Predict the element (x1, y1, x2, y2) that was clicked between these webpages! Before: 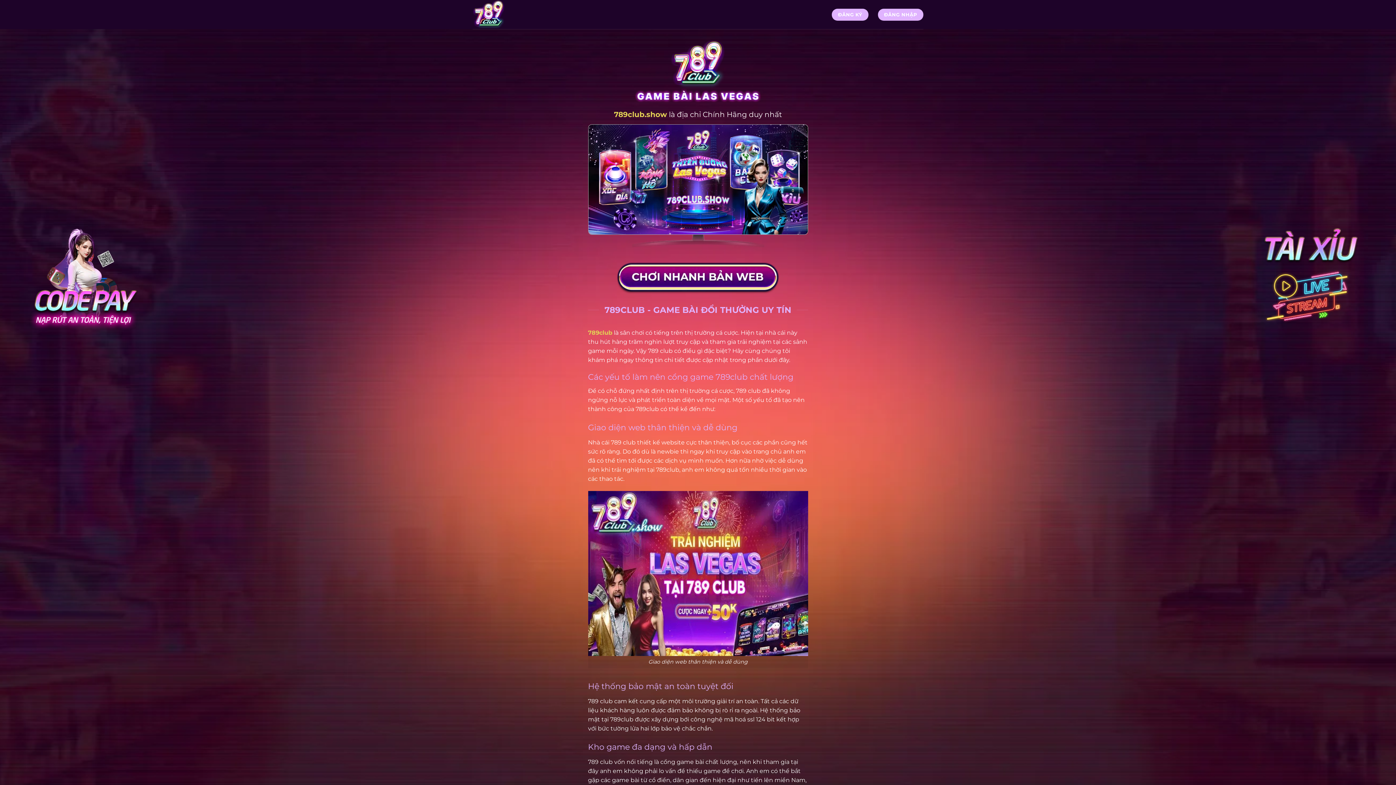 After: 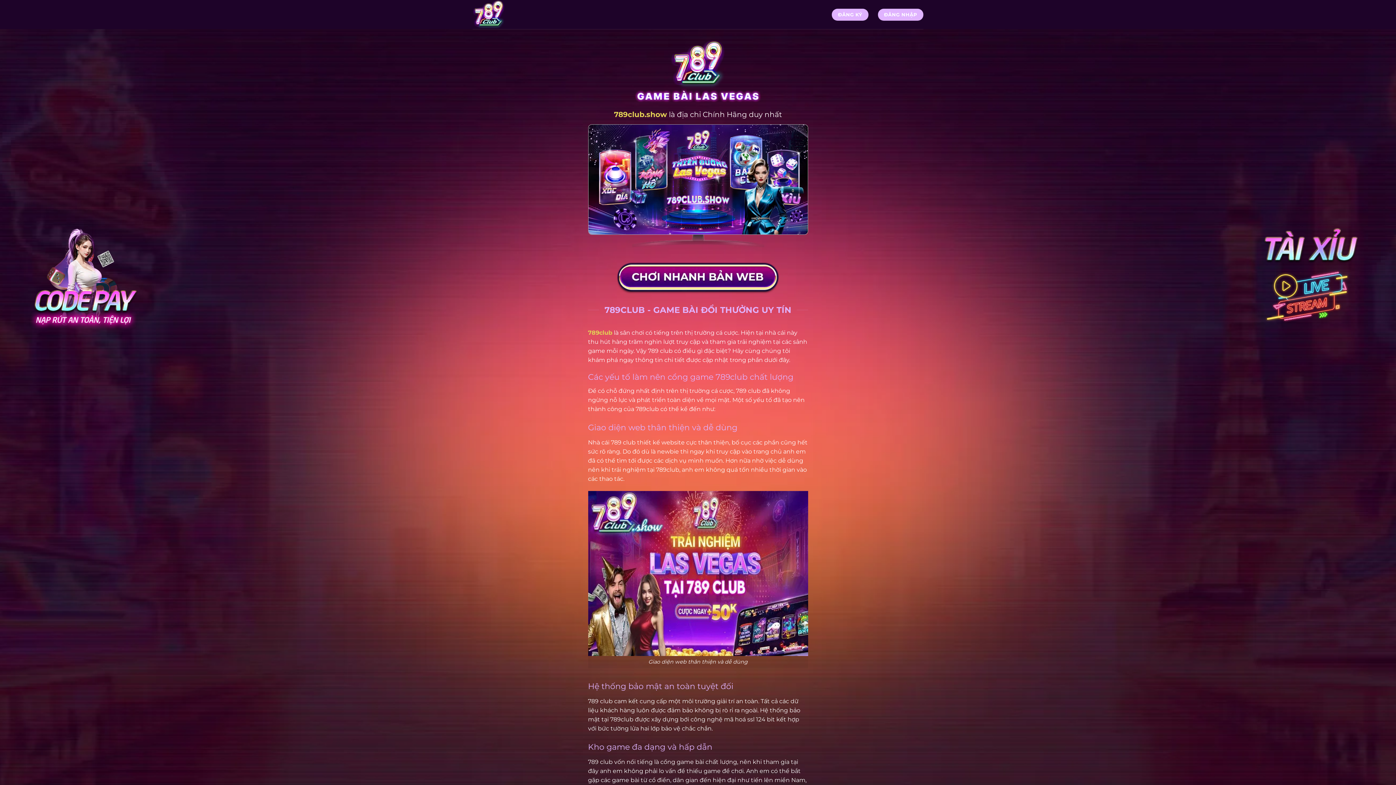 Action: label: 789club.show bbox: (614, 110, 667, 118)